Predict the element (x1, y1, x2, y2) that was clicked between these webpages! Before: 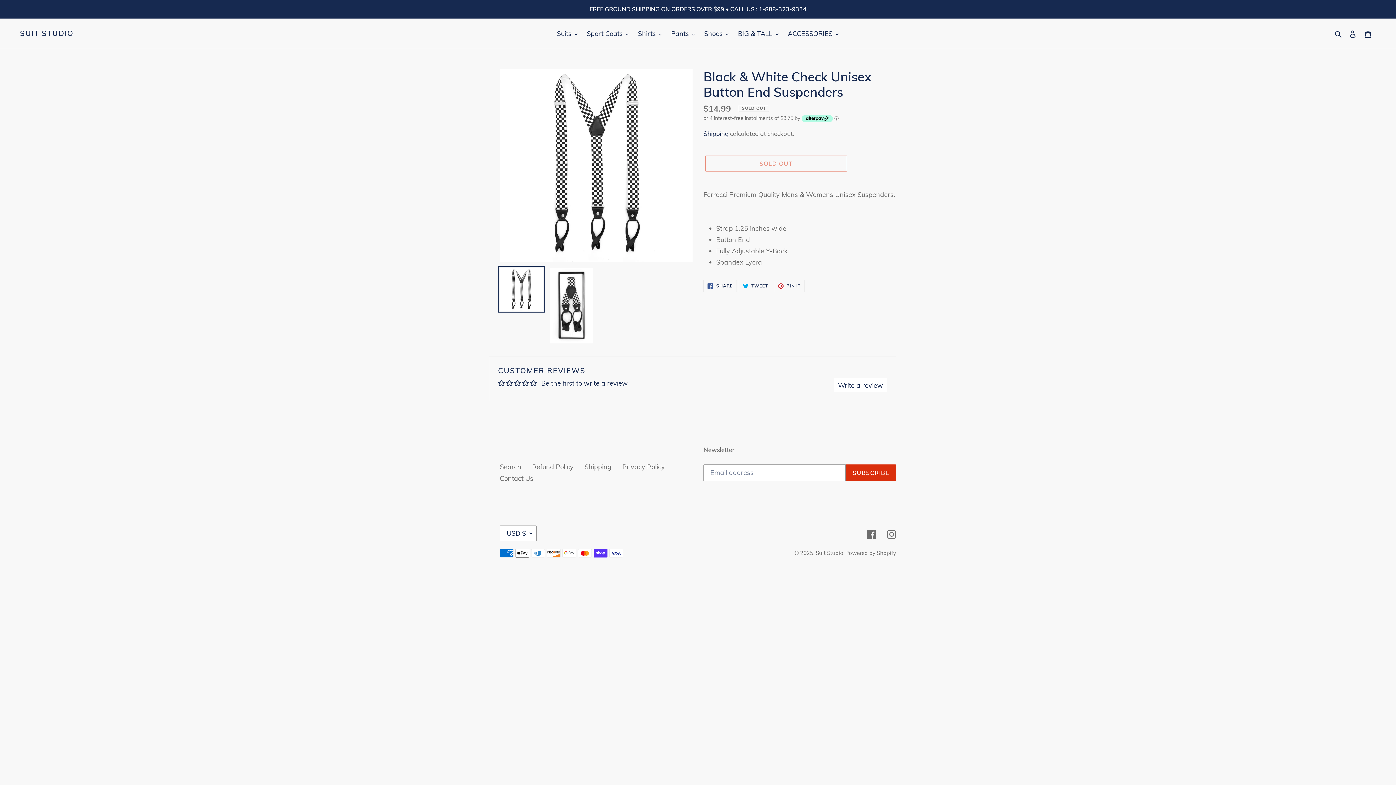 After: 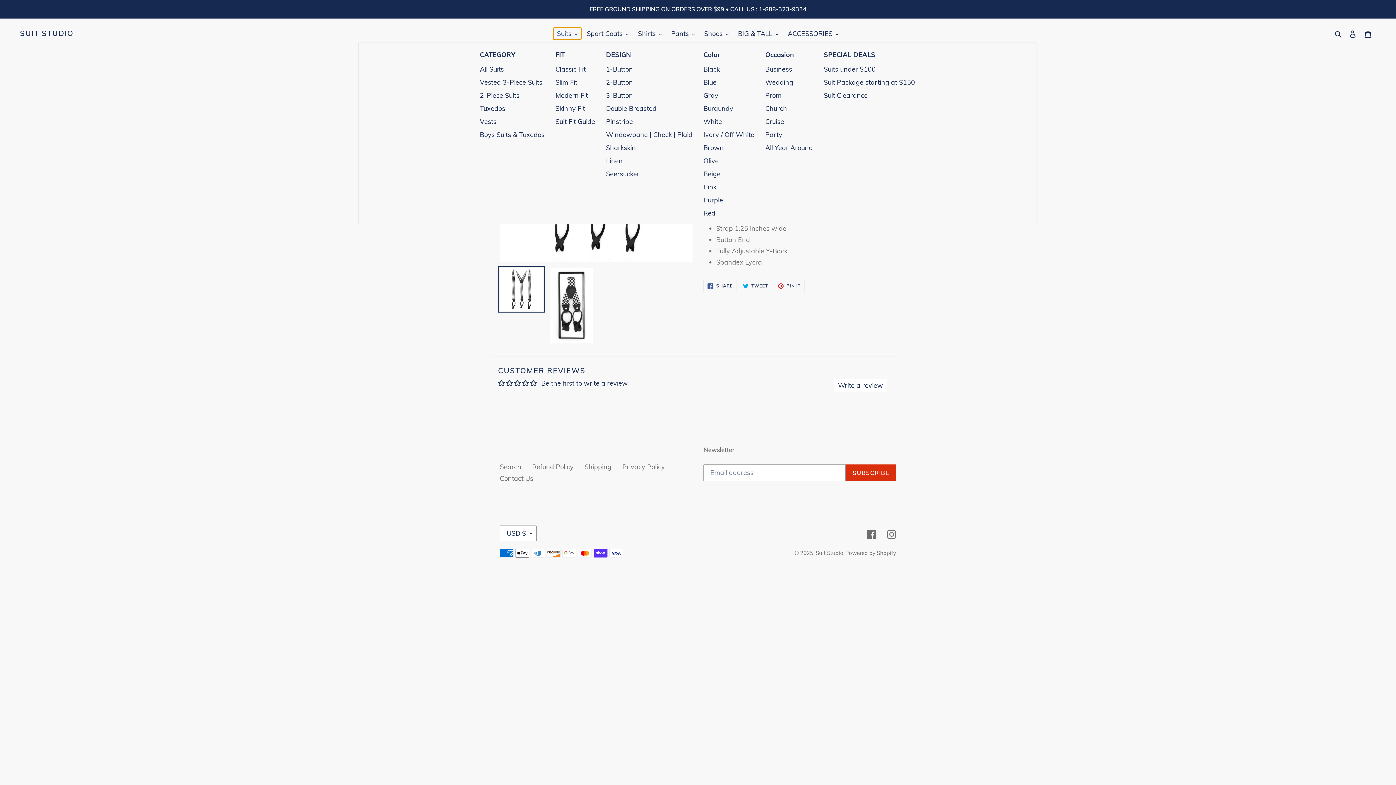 Action: bbox: (553, 27, 581, 39) label: Suits